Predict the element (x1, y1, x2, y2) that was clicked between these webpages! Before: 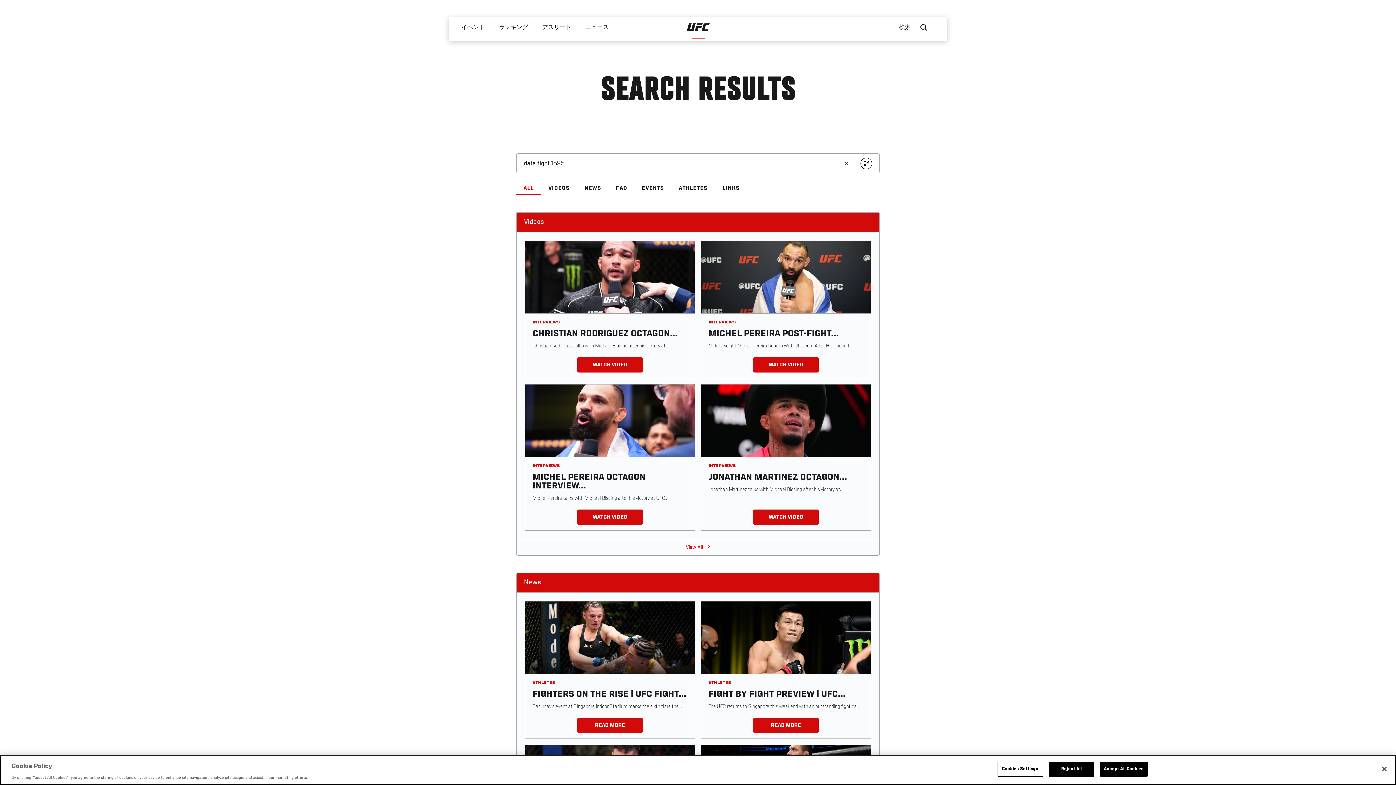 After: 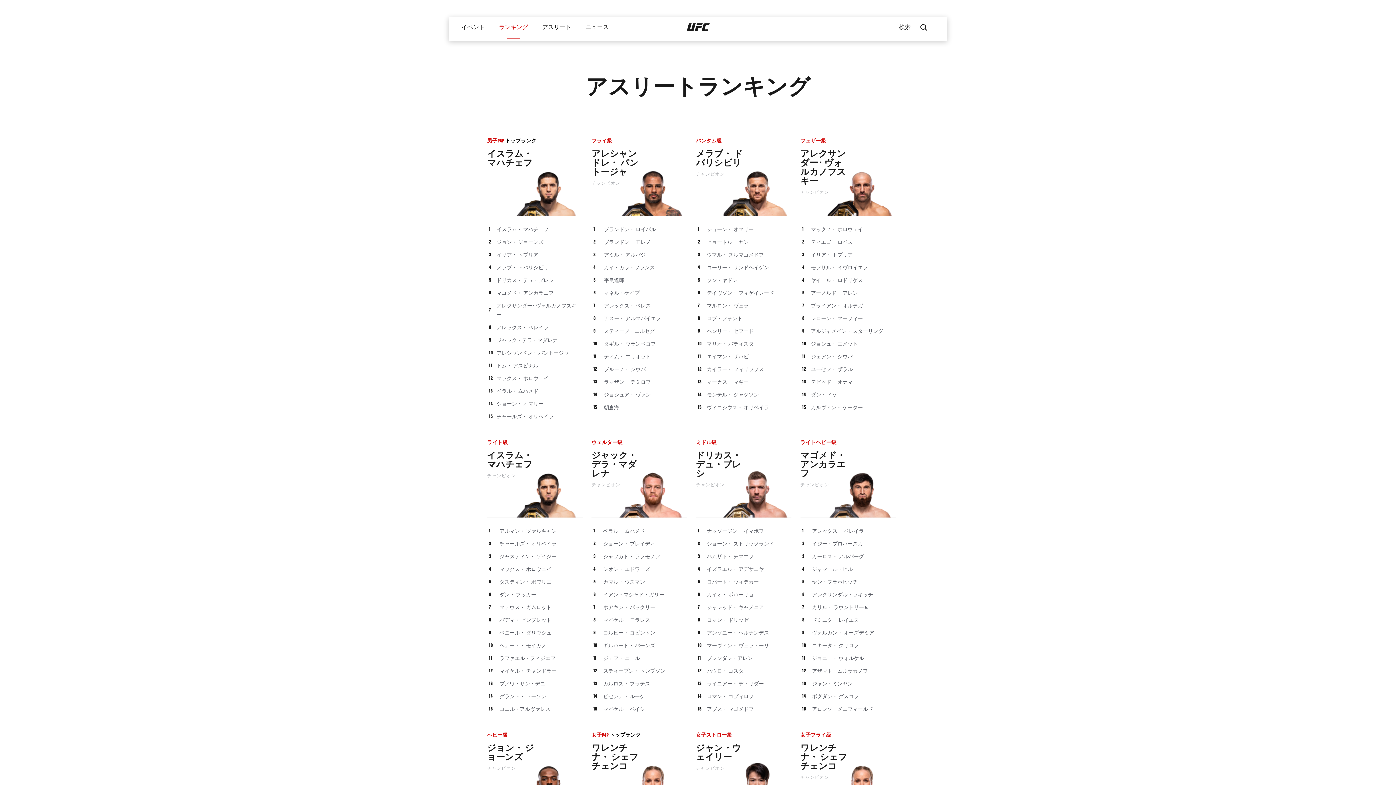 Action: bbox: (491, 16, 535, 38) label: ランキング